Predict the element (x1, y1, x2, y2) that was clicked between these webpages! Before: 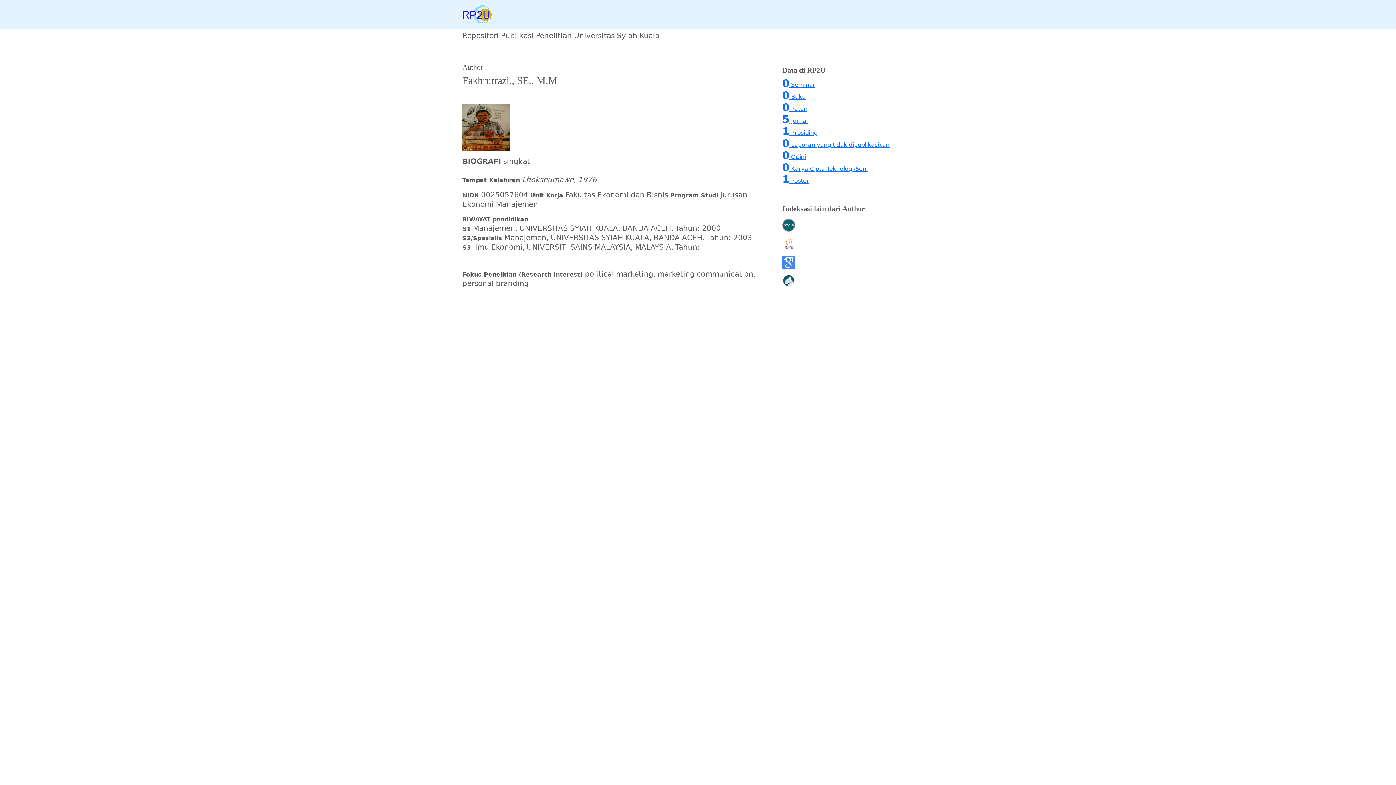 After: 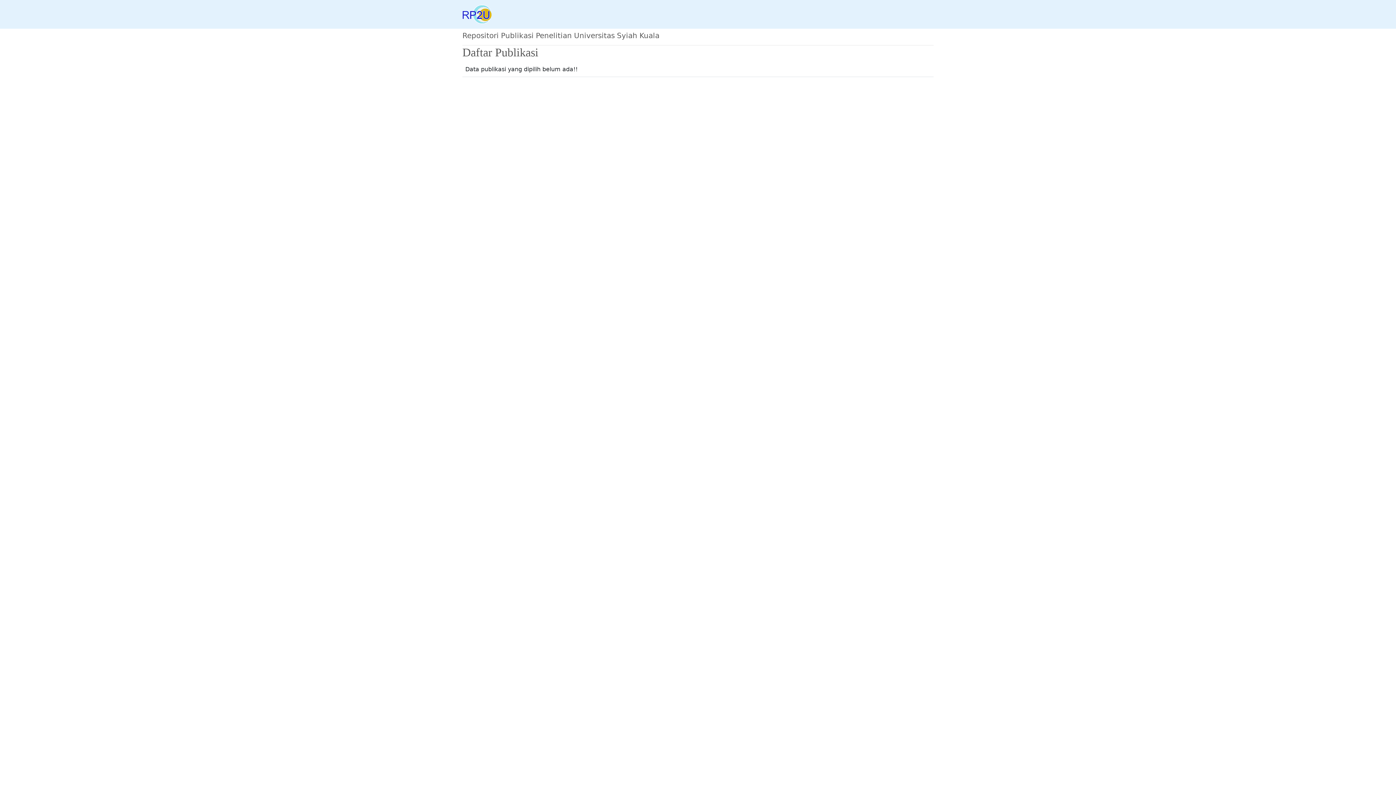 Action: label: 0 Laporan yang tidak dipublikasikan bbox: (782, 141, 889, 148)